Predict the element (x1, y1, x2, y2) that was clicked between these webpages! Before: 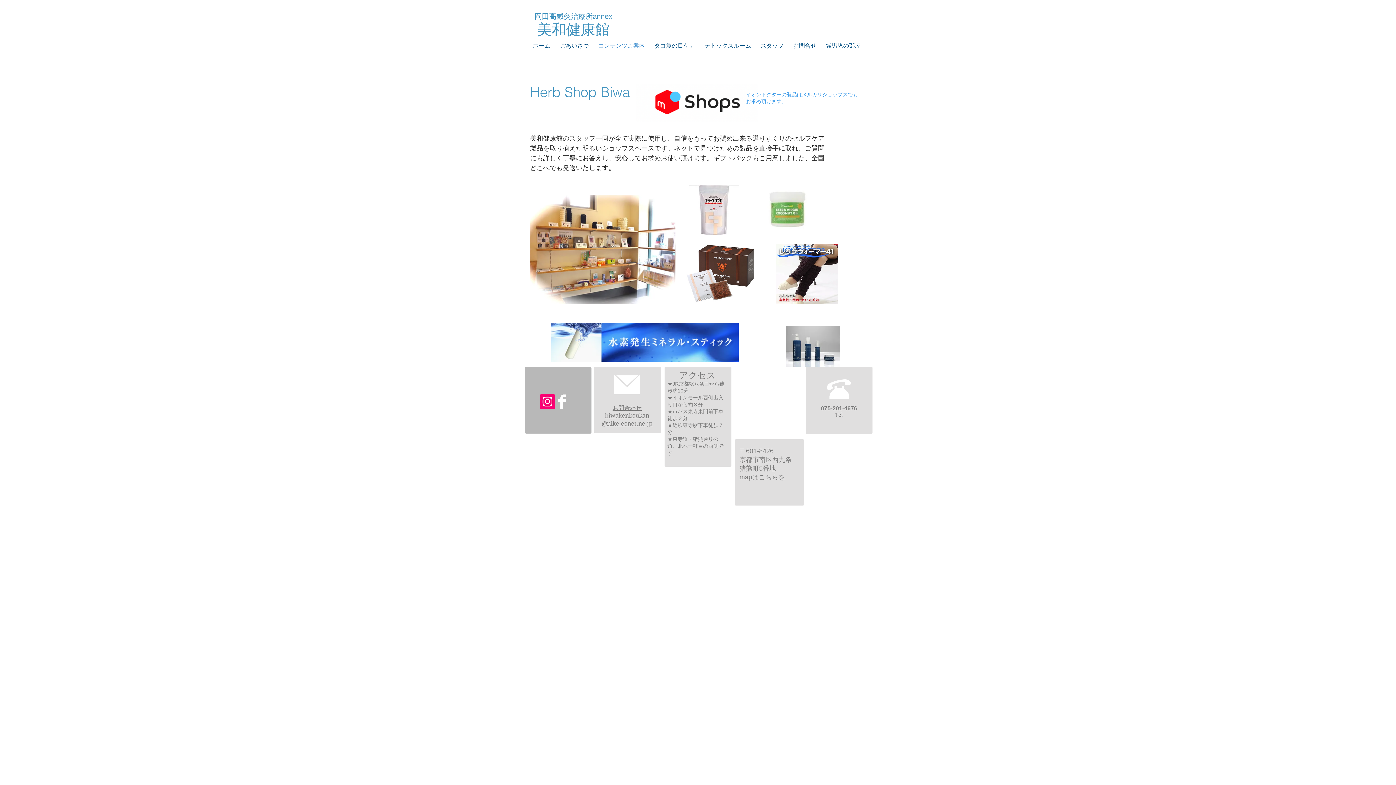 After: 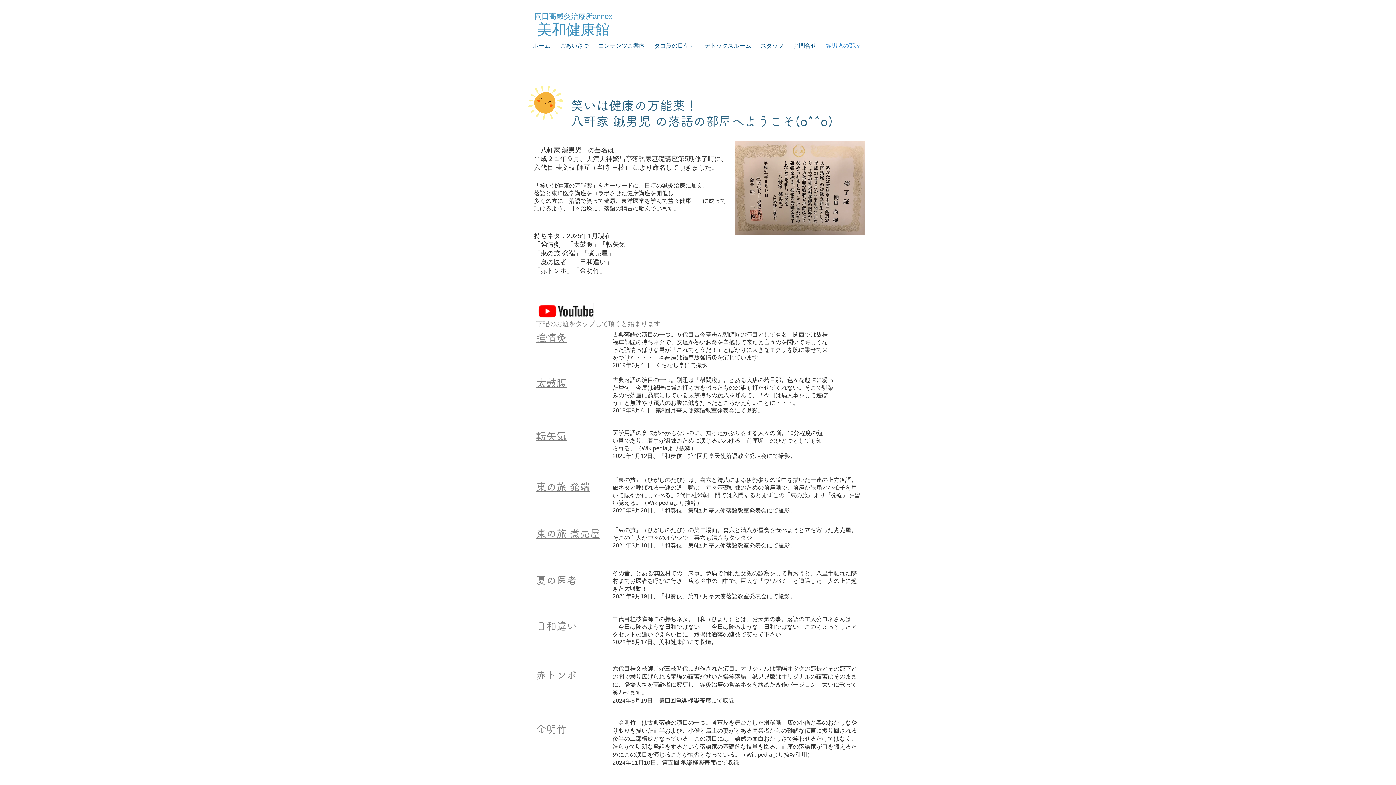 Action: label: 鍼男児の部屋 bbox: (821, 38, 865, 52)